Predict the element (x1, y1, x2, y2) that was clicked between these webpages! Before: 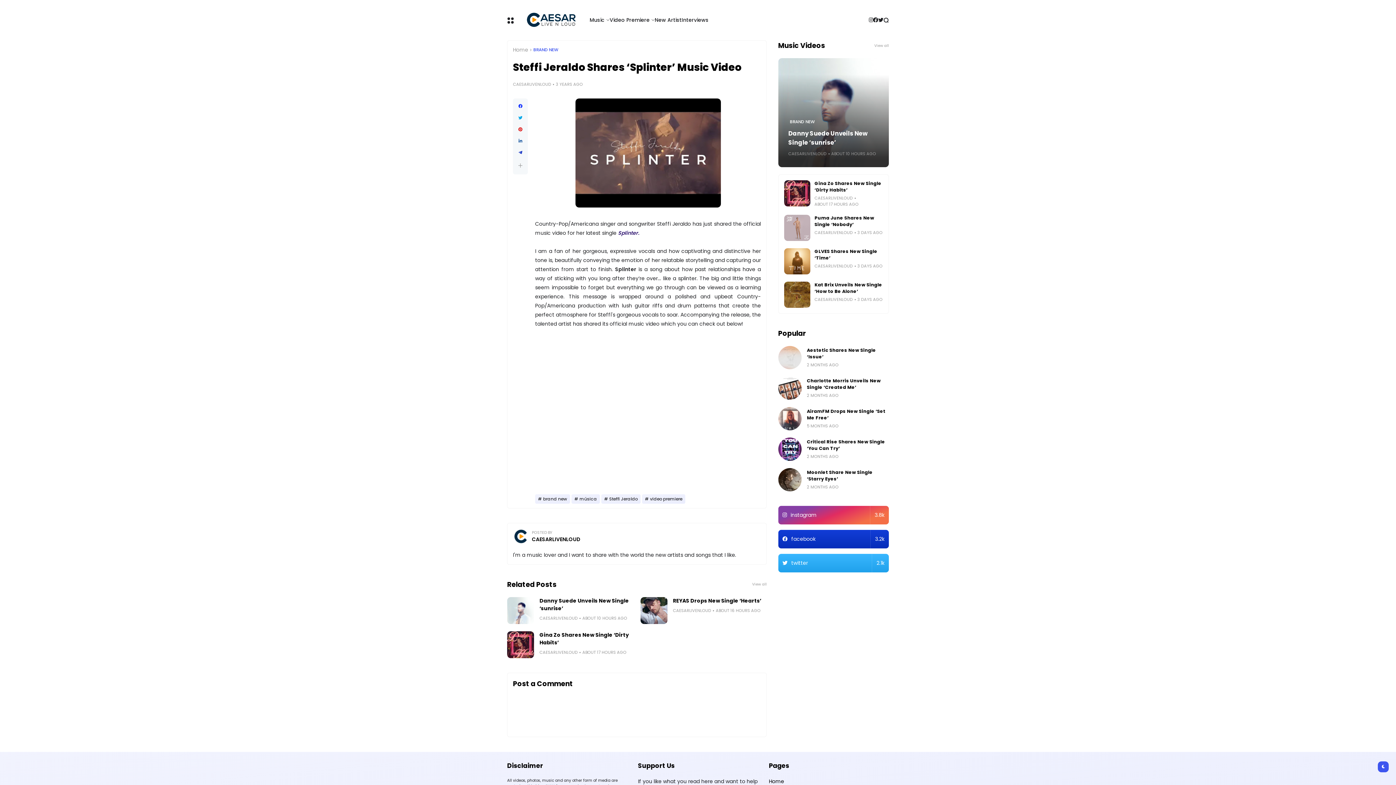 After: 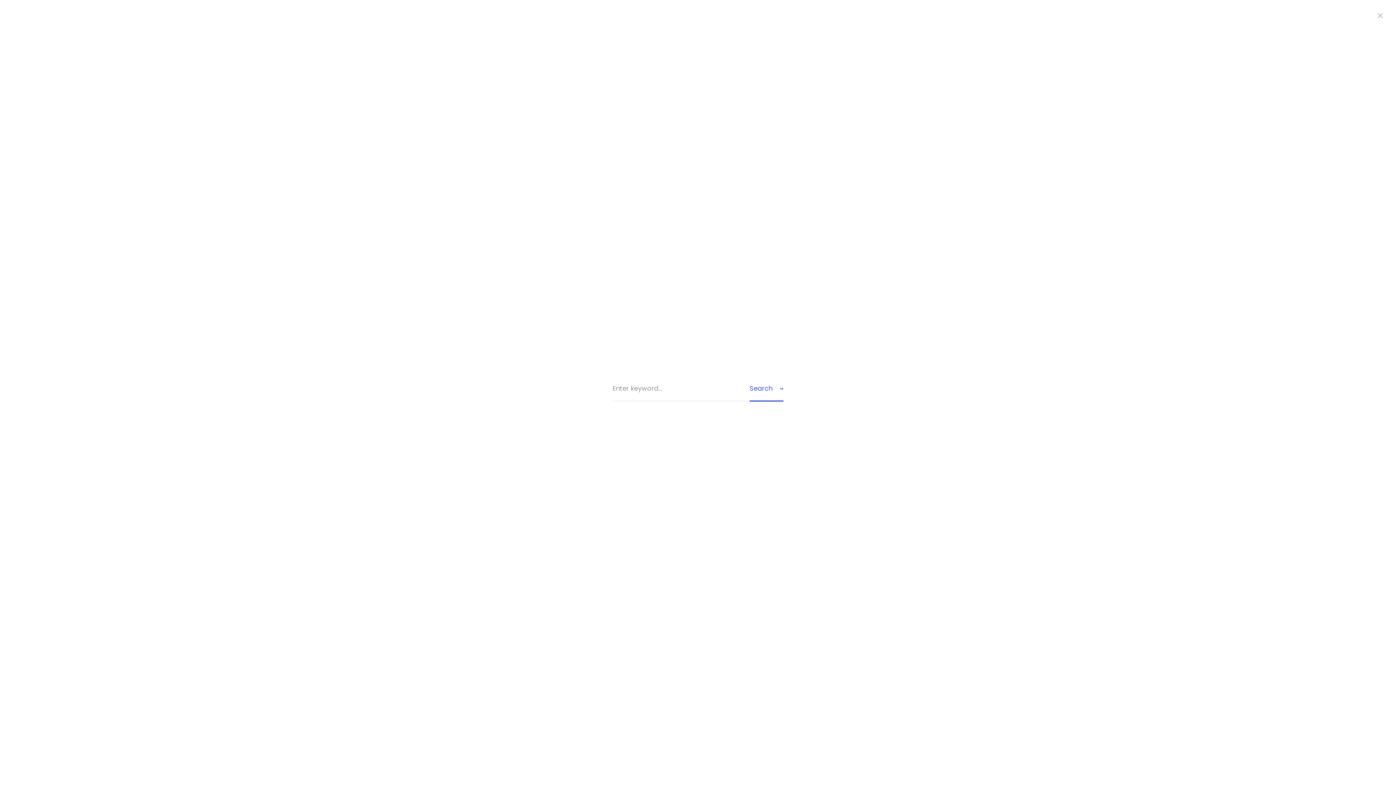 Action: bbox: (883, 6, 889, 33)